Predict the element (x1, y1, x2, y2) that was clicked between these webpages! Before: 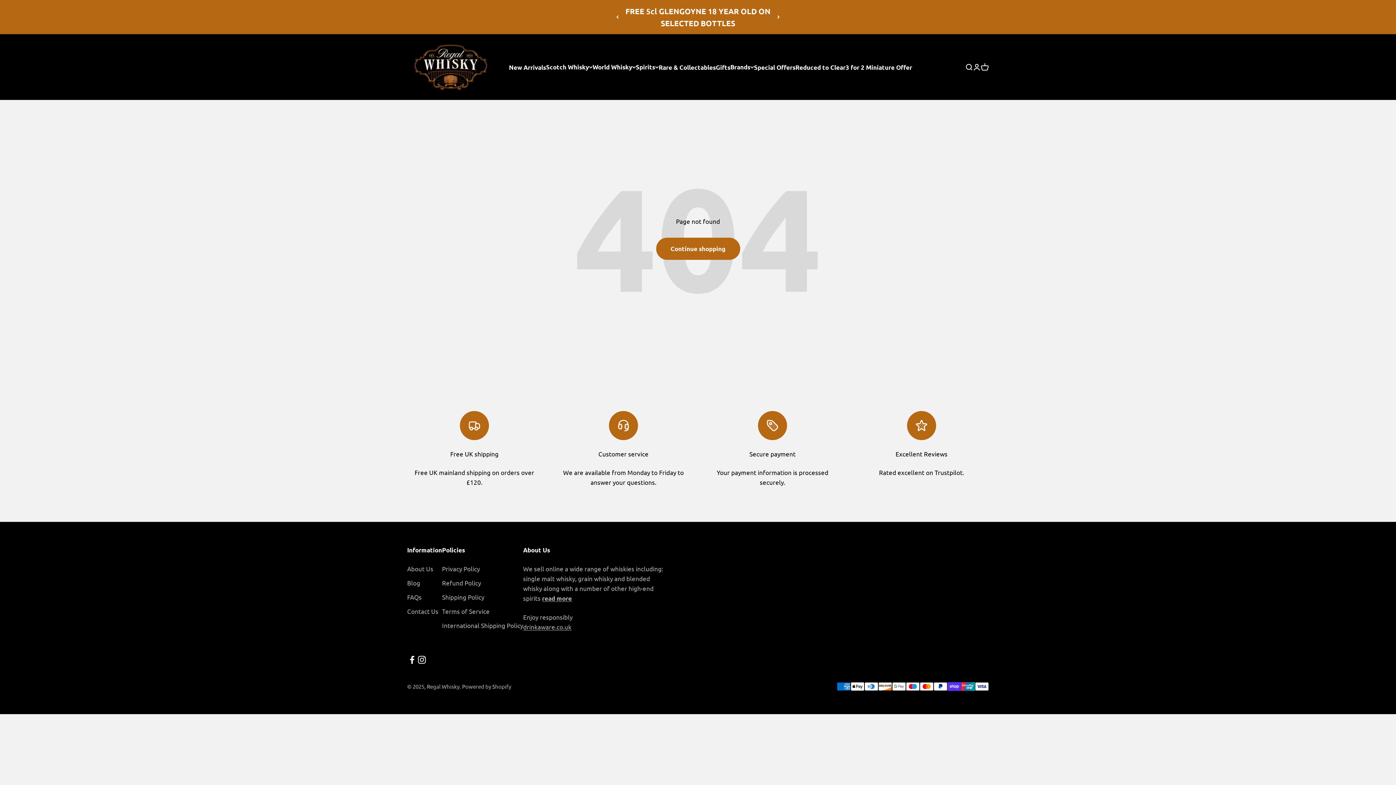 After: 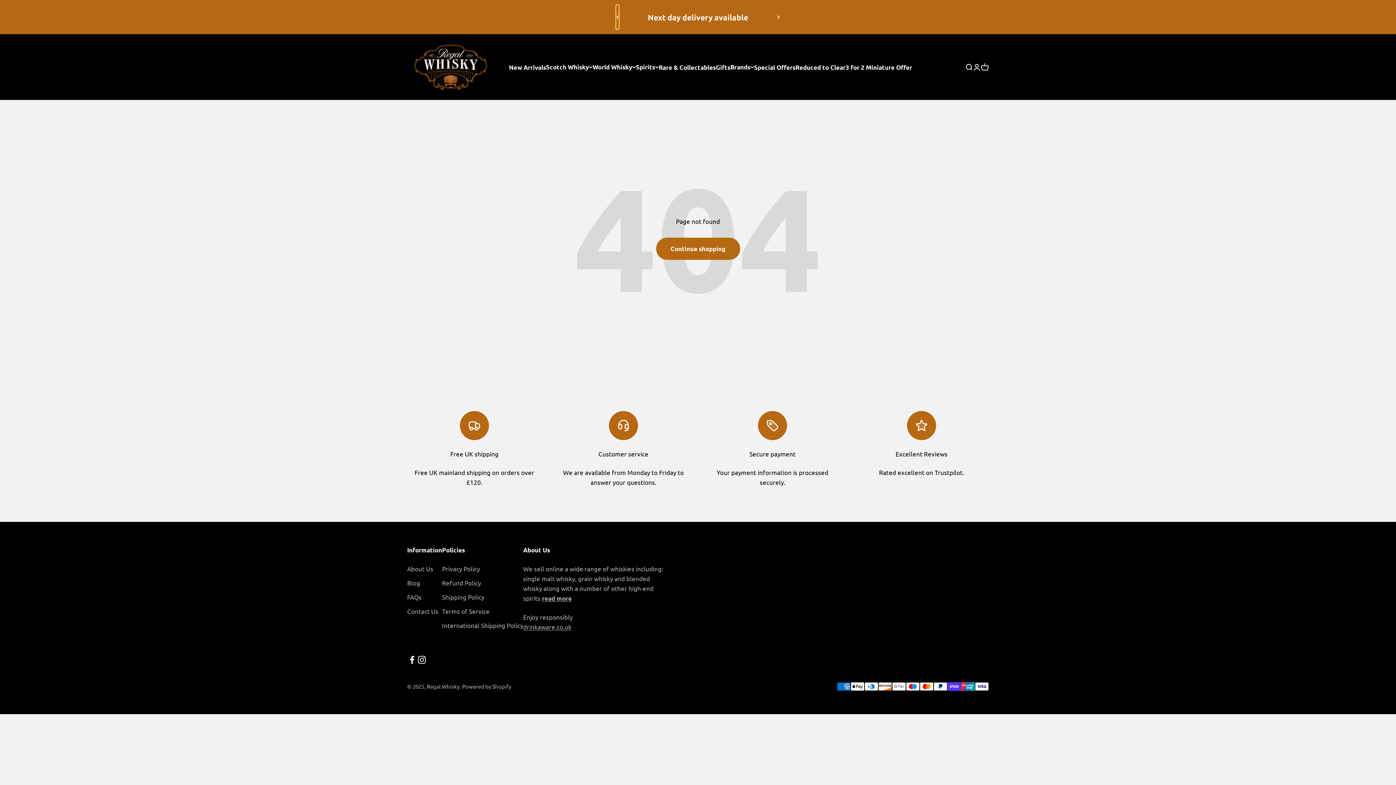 Action: bbox: (616, 5, 618, 29) label: Previous